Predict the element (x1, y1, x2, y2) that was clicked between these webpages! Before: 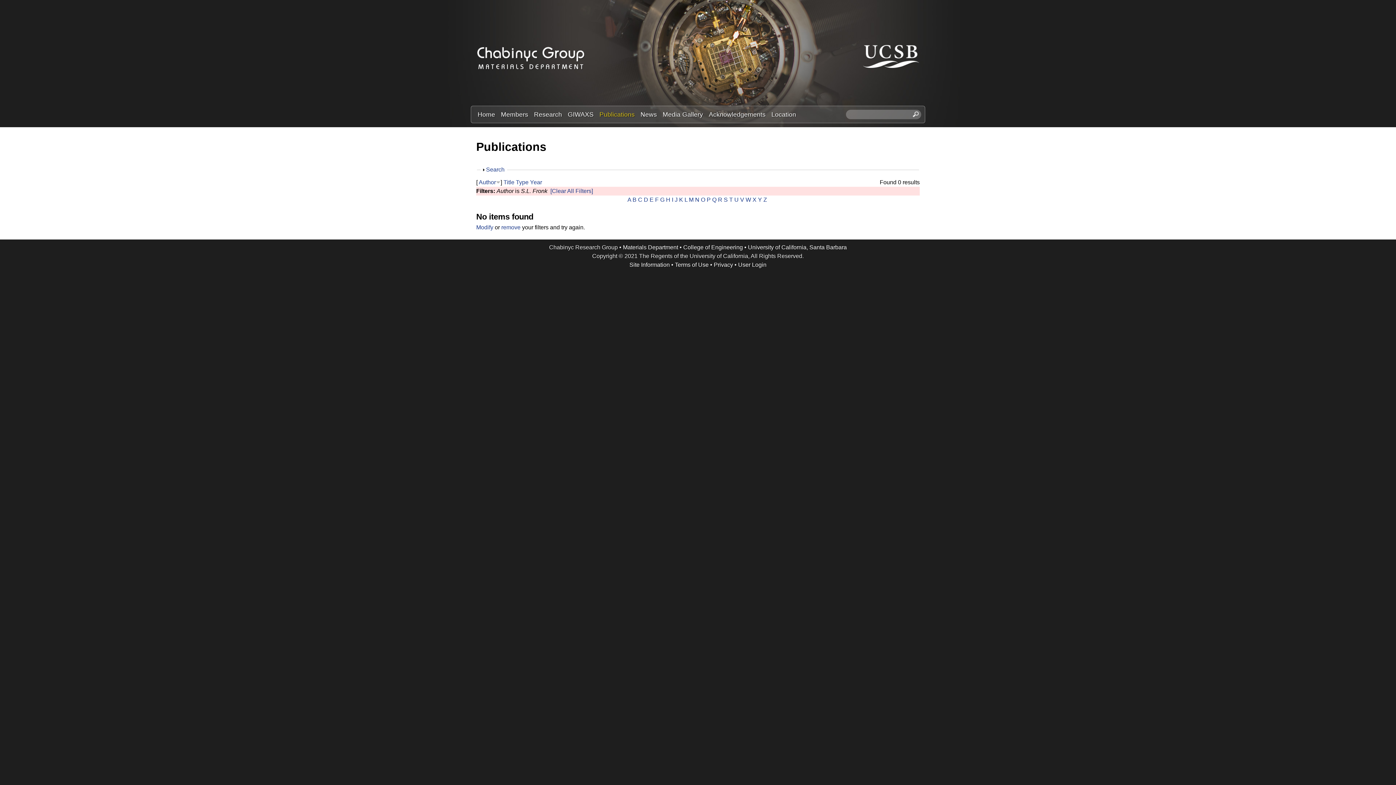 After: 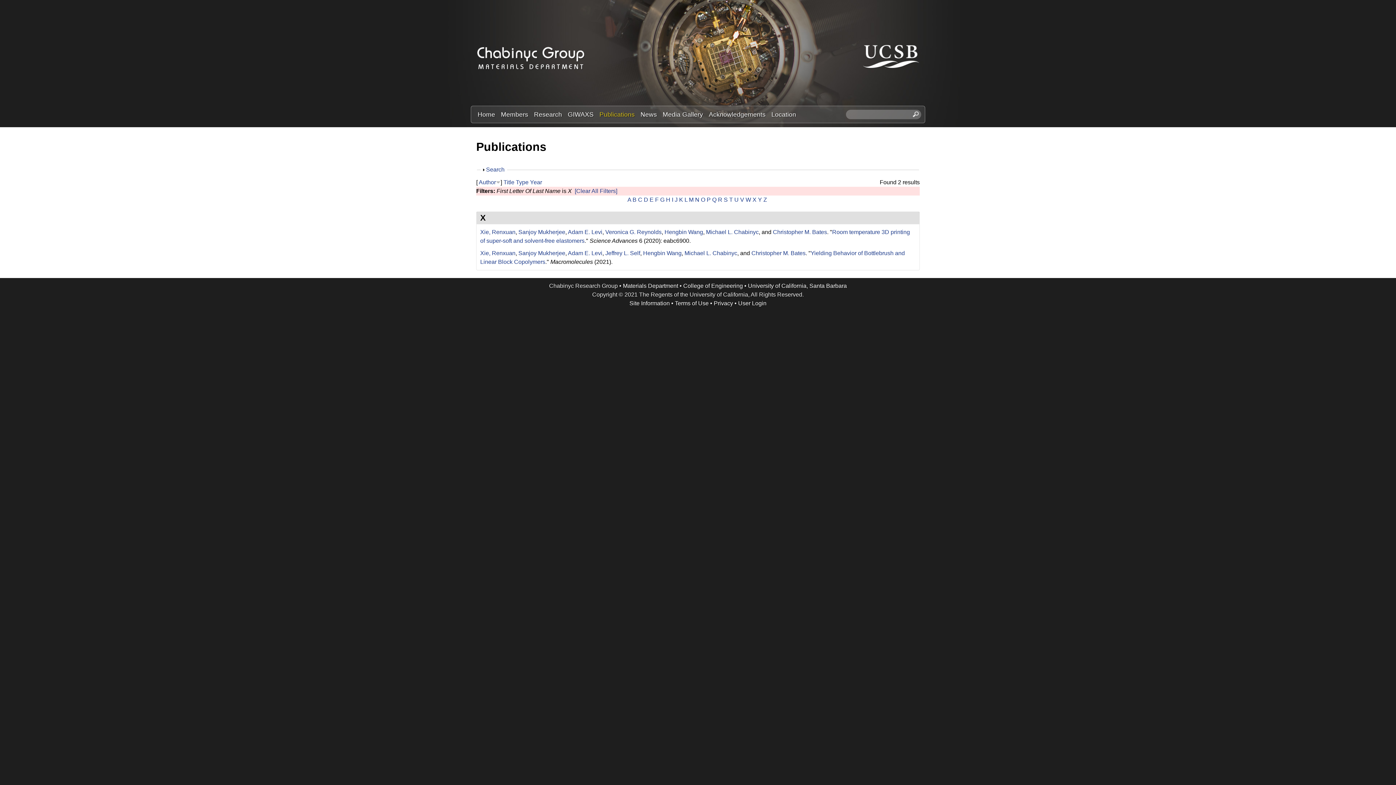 Action: label: X bbox: (752, 196, 756, 202)